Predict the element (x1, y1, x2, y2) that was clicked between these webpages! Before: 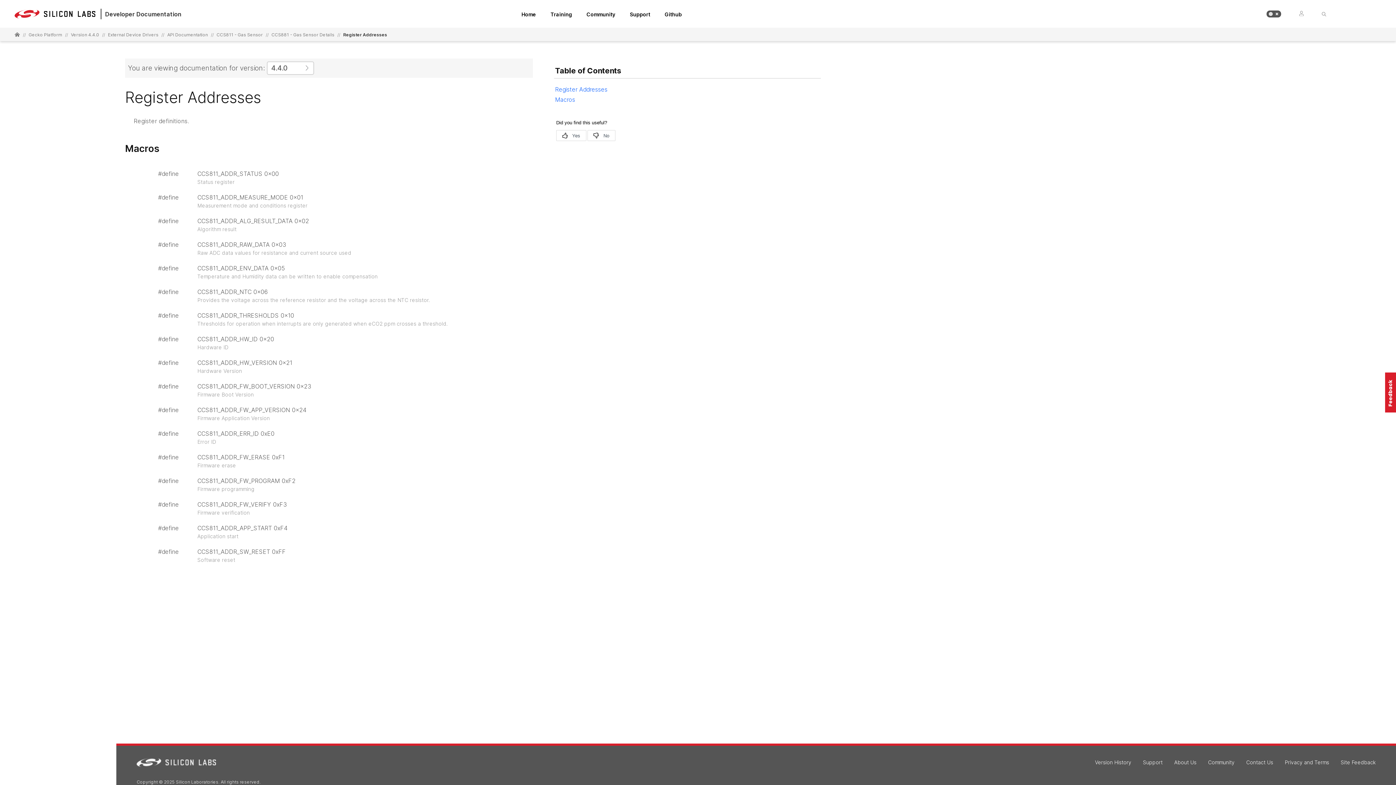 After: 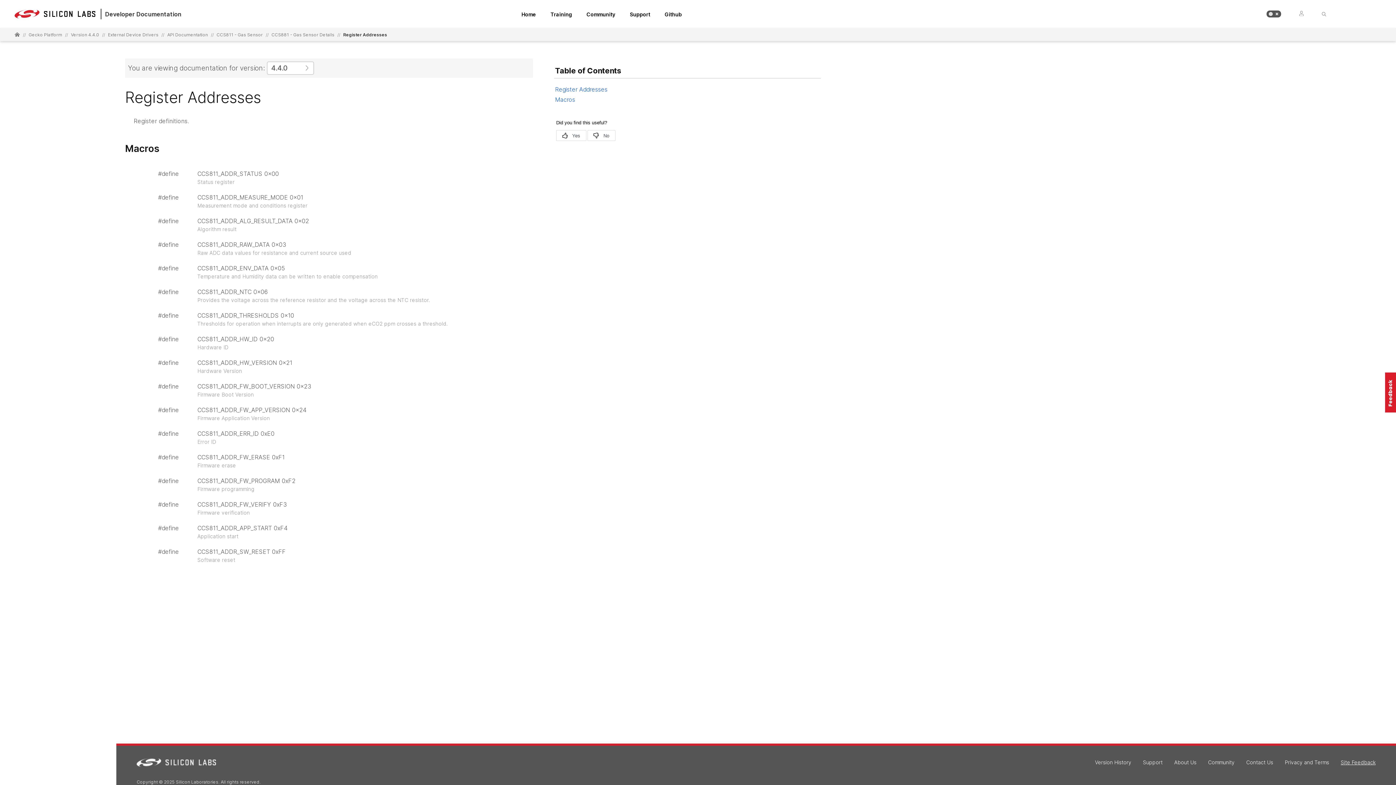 Action: bbox: (1341, 759, 1376, 765) label: Site Feedback